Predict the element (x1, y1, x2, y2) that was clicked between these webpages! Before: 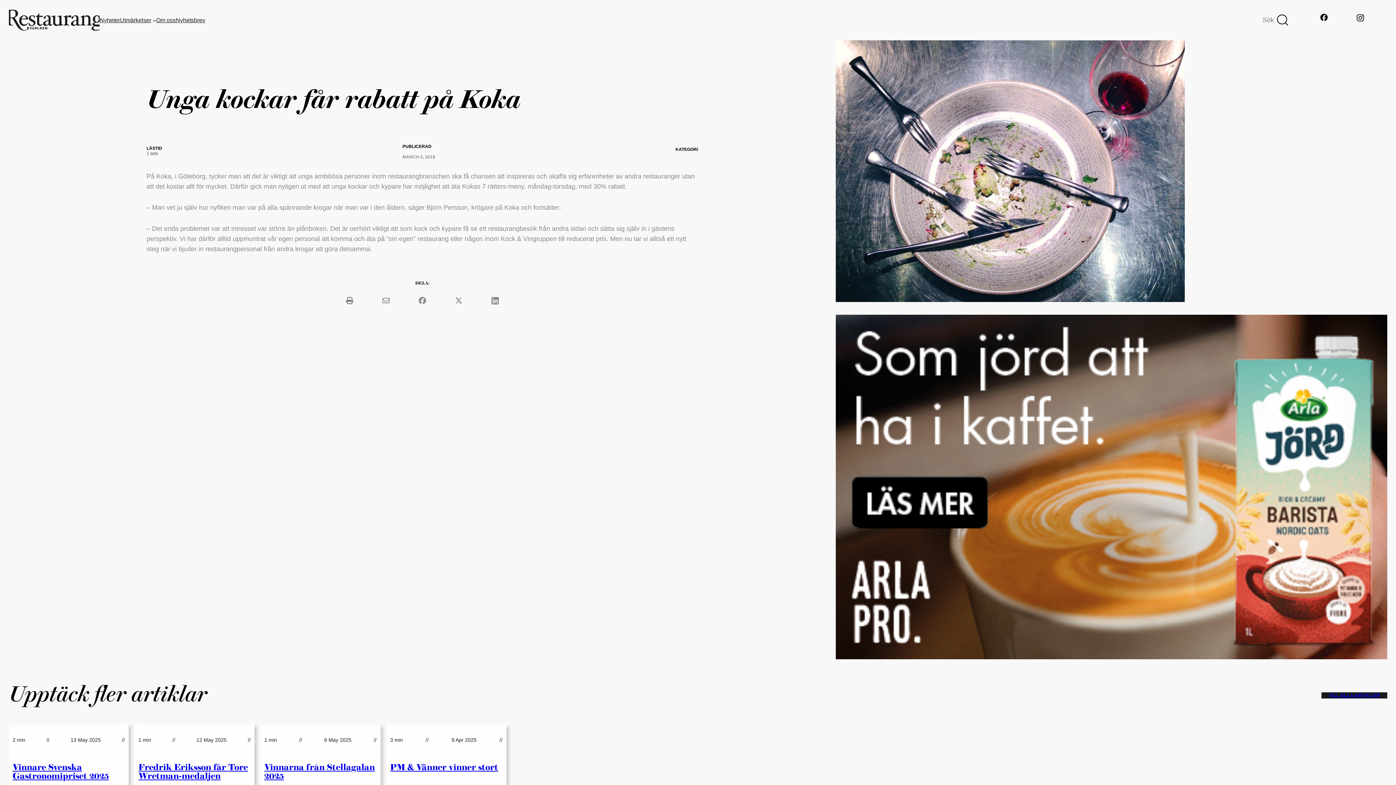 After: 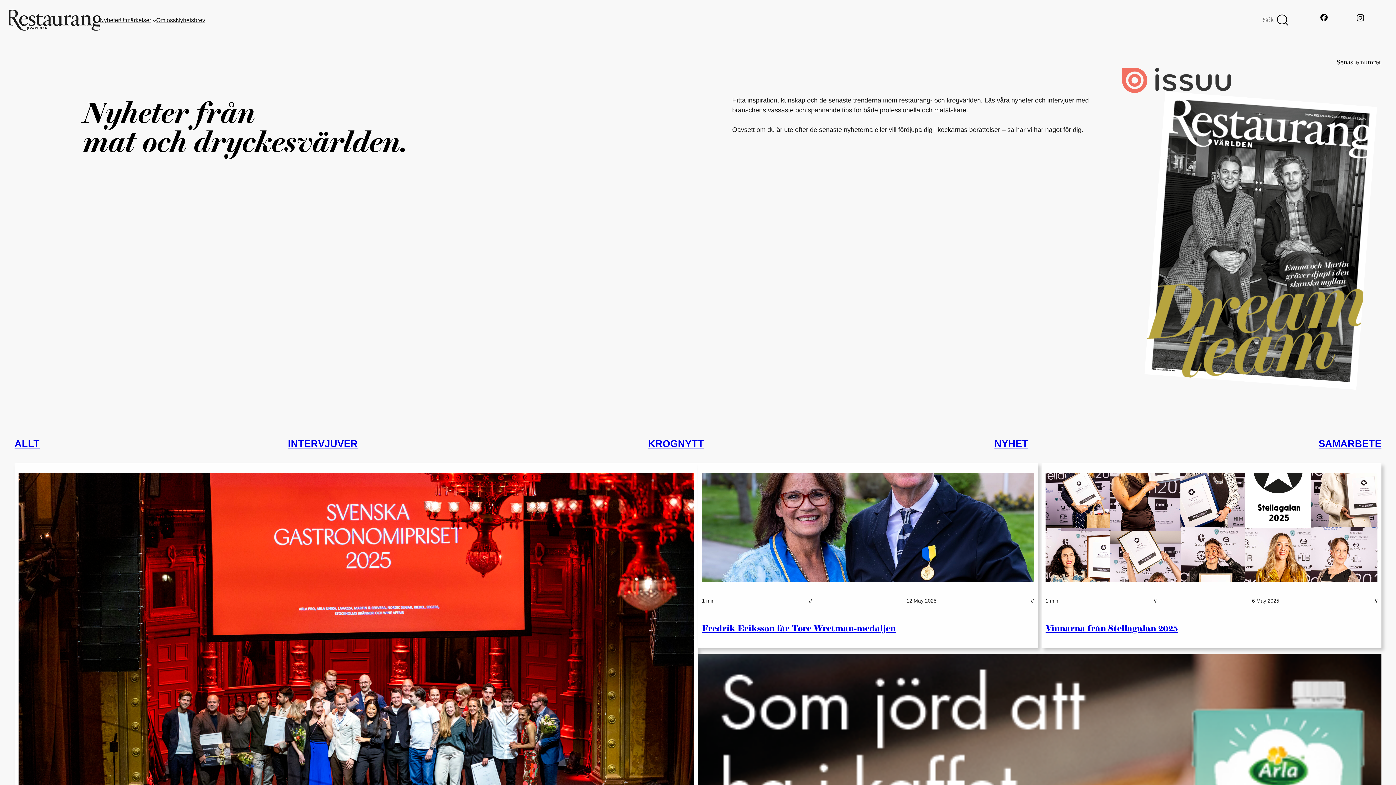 Action: label: Nyheter bbox: (99, 17, 120, 23)